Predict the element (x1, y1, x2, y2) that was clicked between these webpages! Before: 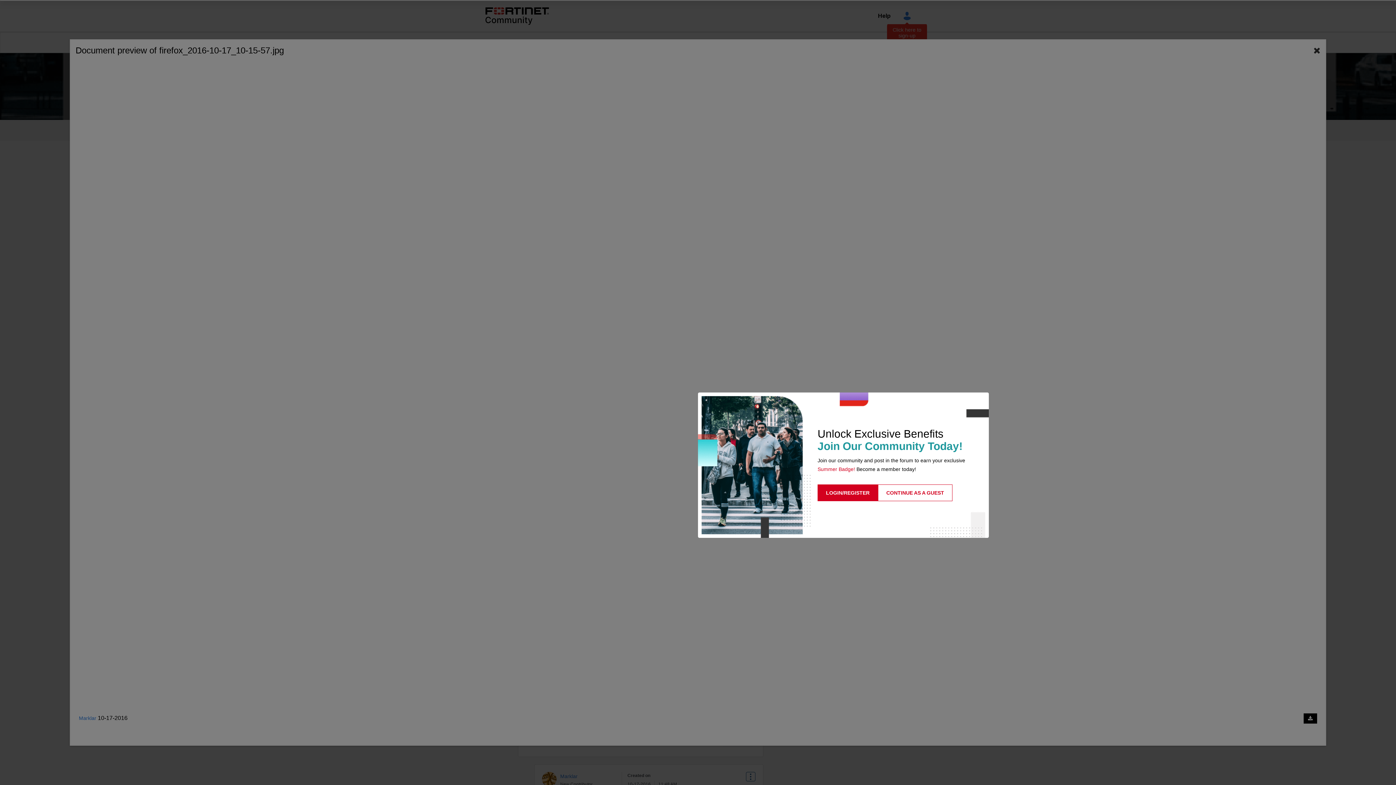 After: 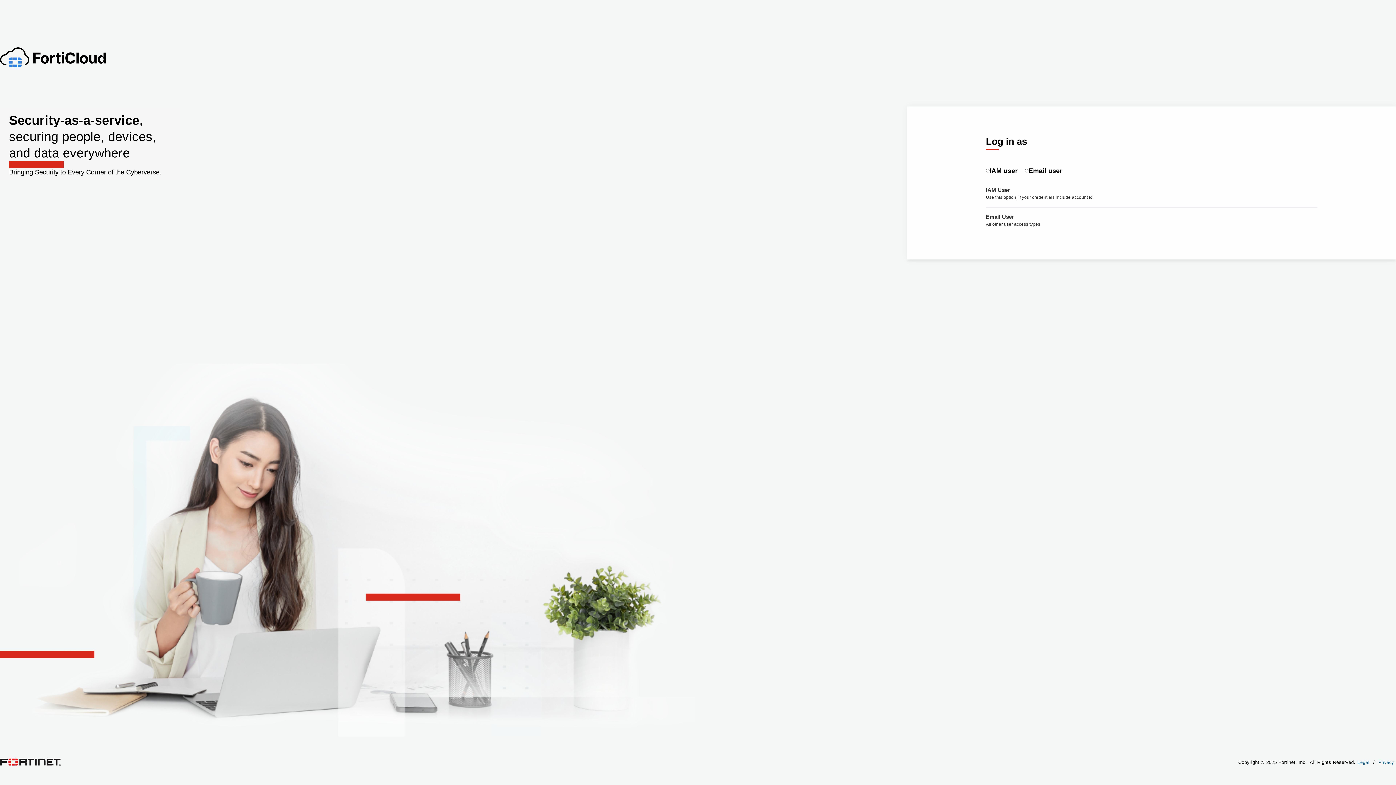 Action: bbox: (817, 484, 878, 501) label: LOGIN/REGISTER